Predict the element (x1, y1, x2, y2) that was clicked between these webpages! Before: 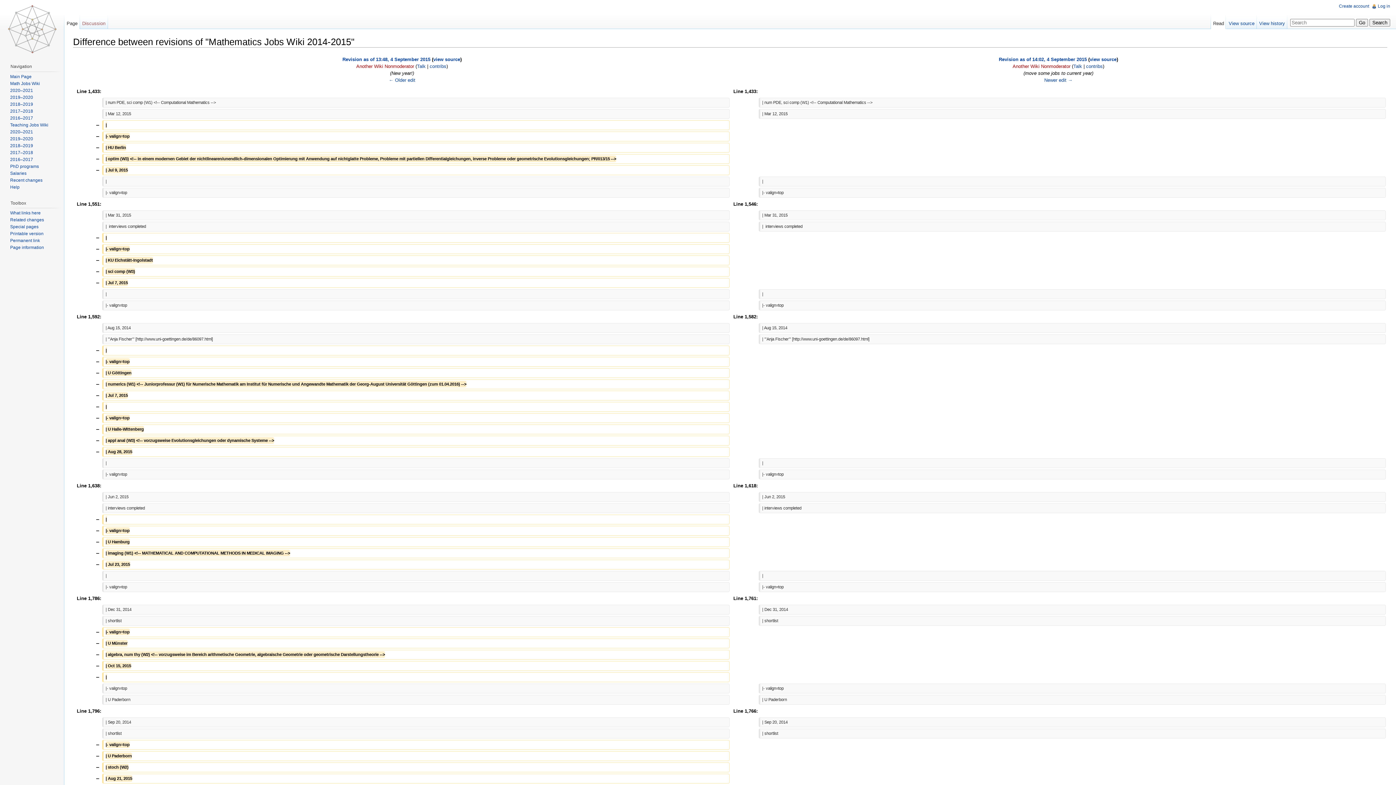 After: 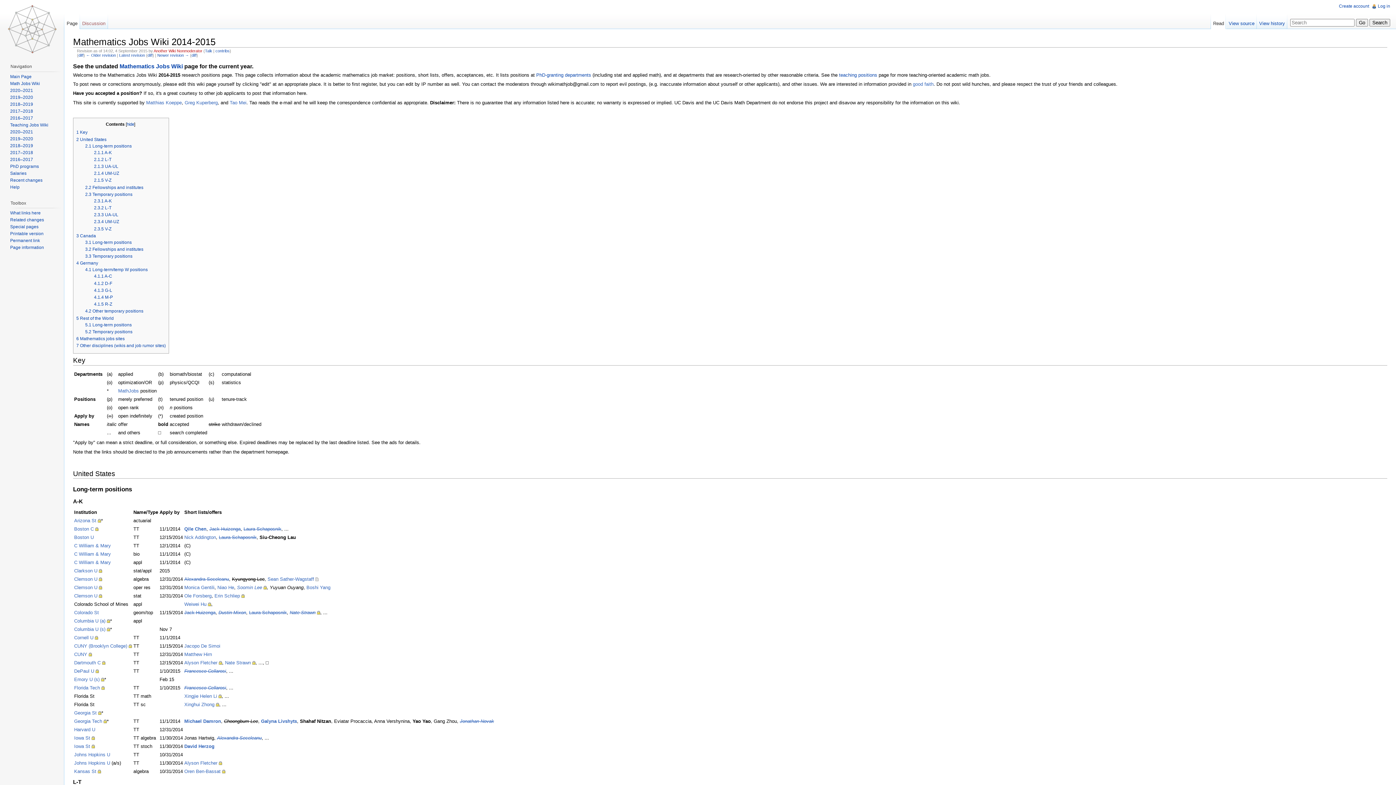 Action: label: Permanent link bbox: (10, 238, 40, 243)